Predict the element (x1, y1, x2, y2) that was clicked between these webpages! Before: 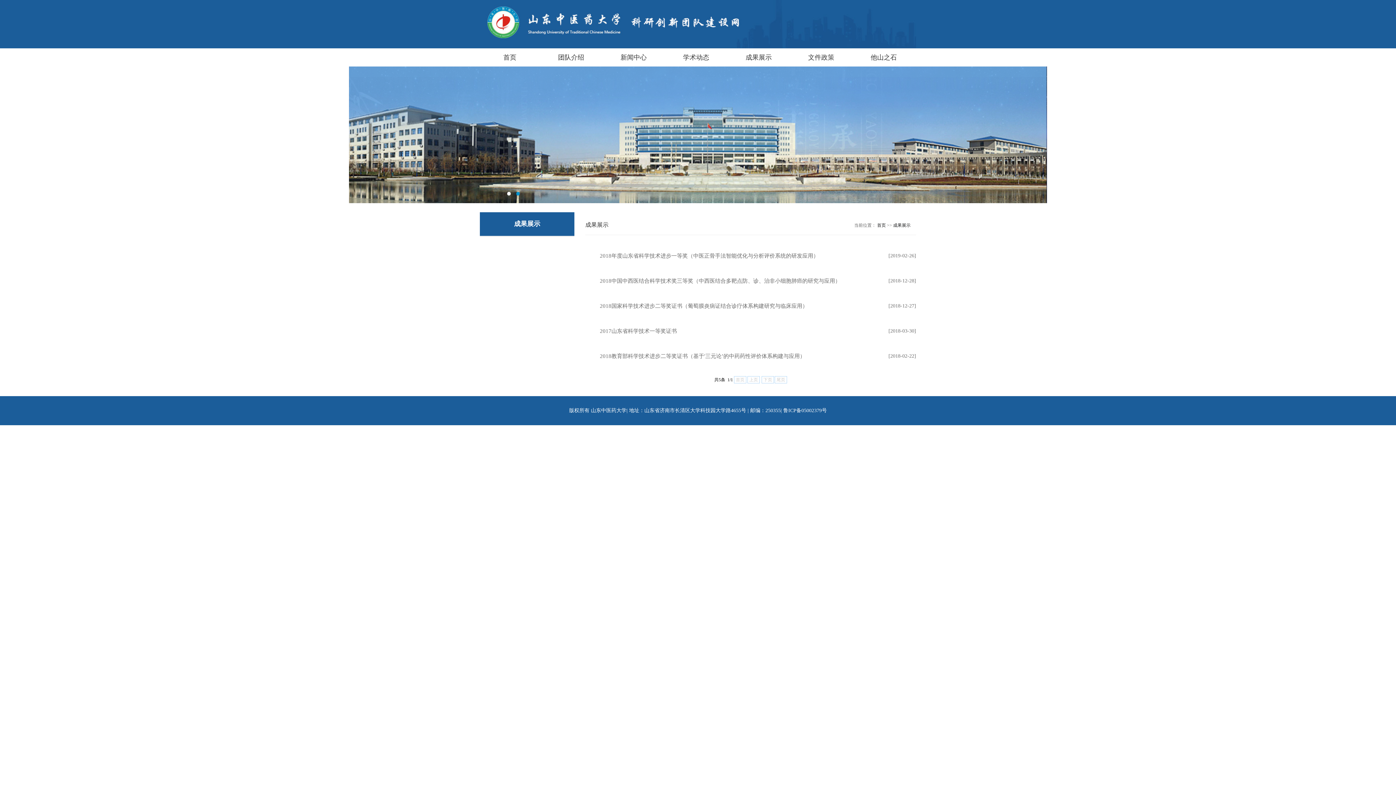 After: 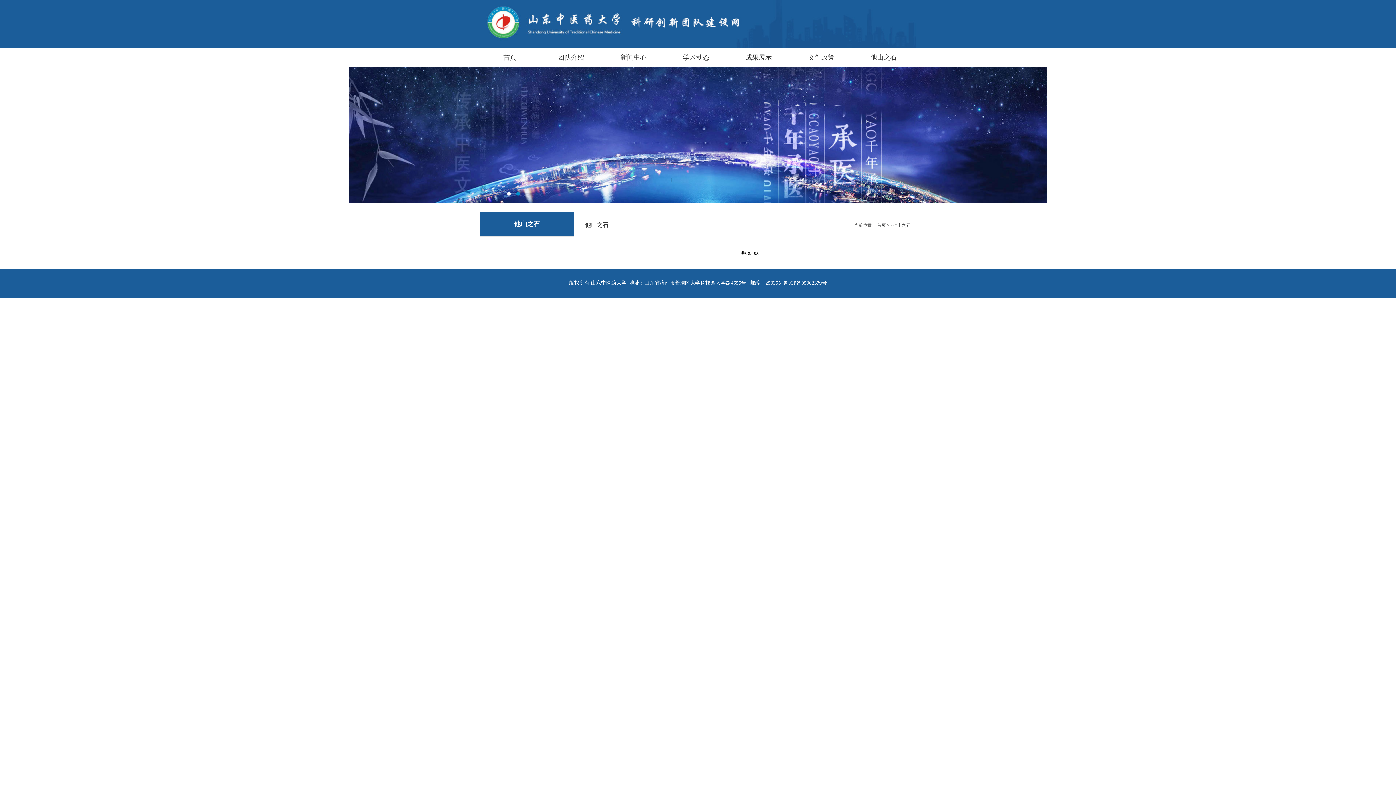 Action: bbox: (869, 55, 898, 60) label:  他山之石 